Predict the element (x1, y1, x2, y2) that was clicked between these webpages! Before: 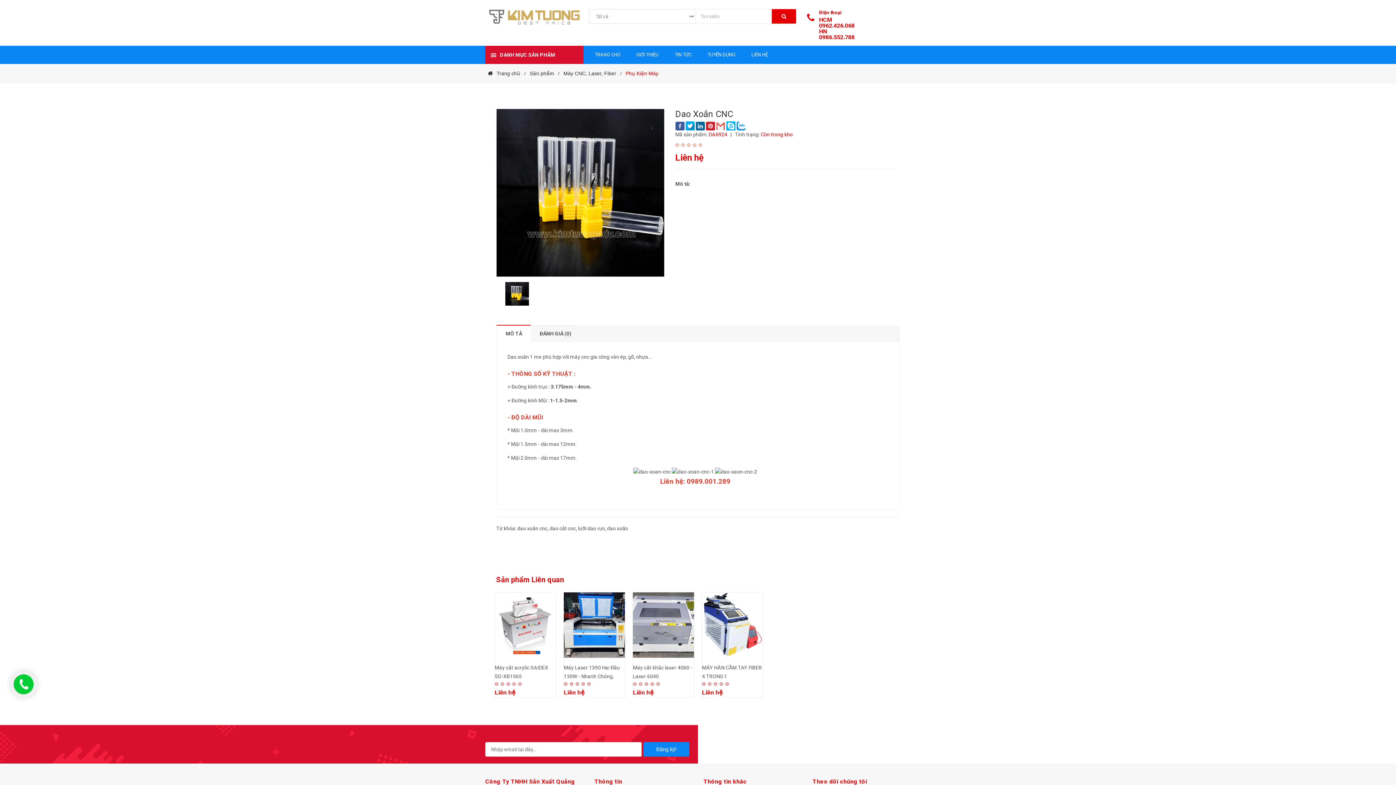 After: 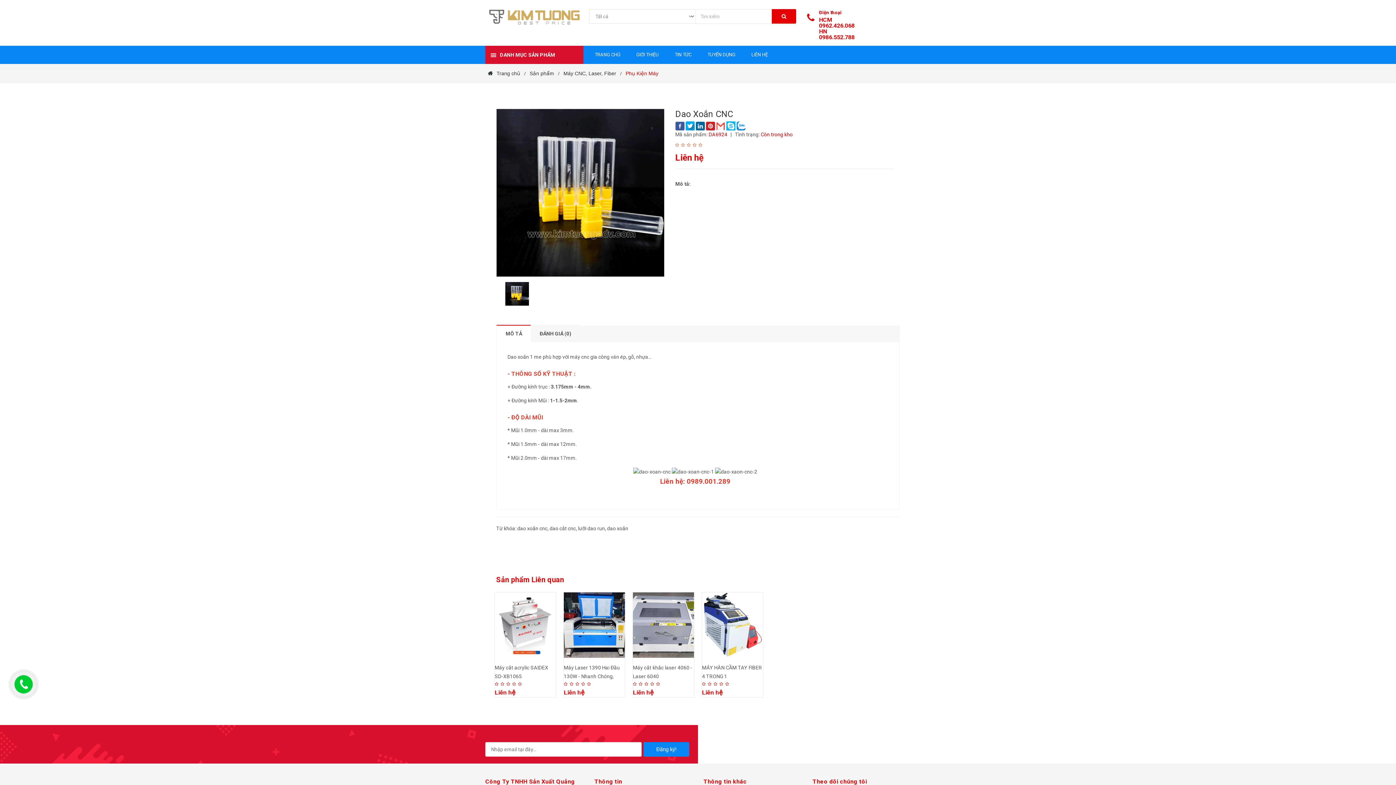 Action: bbox: (496, 280, 538, 307)